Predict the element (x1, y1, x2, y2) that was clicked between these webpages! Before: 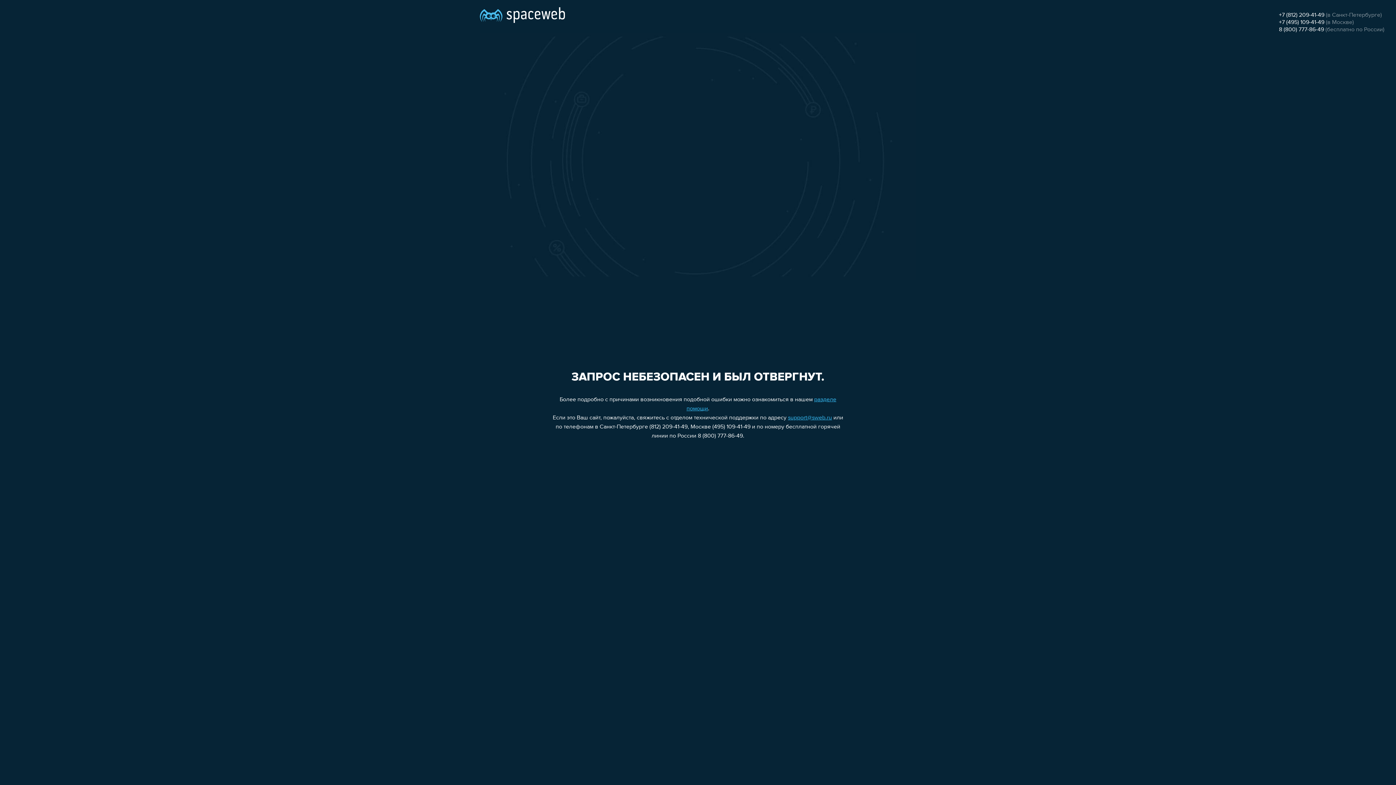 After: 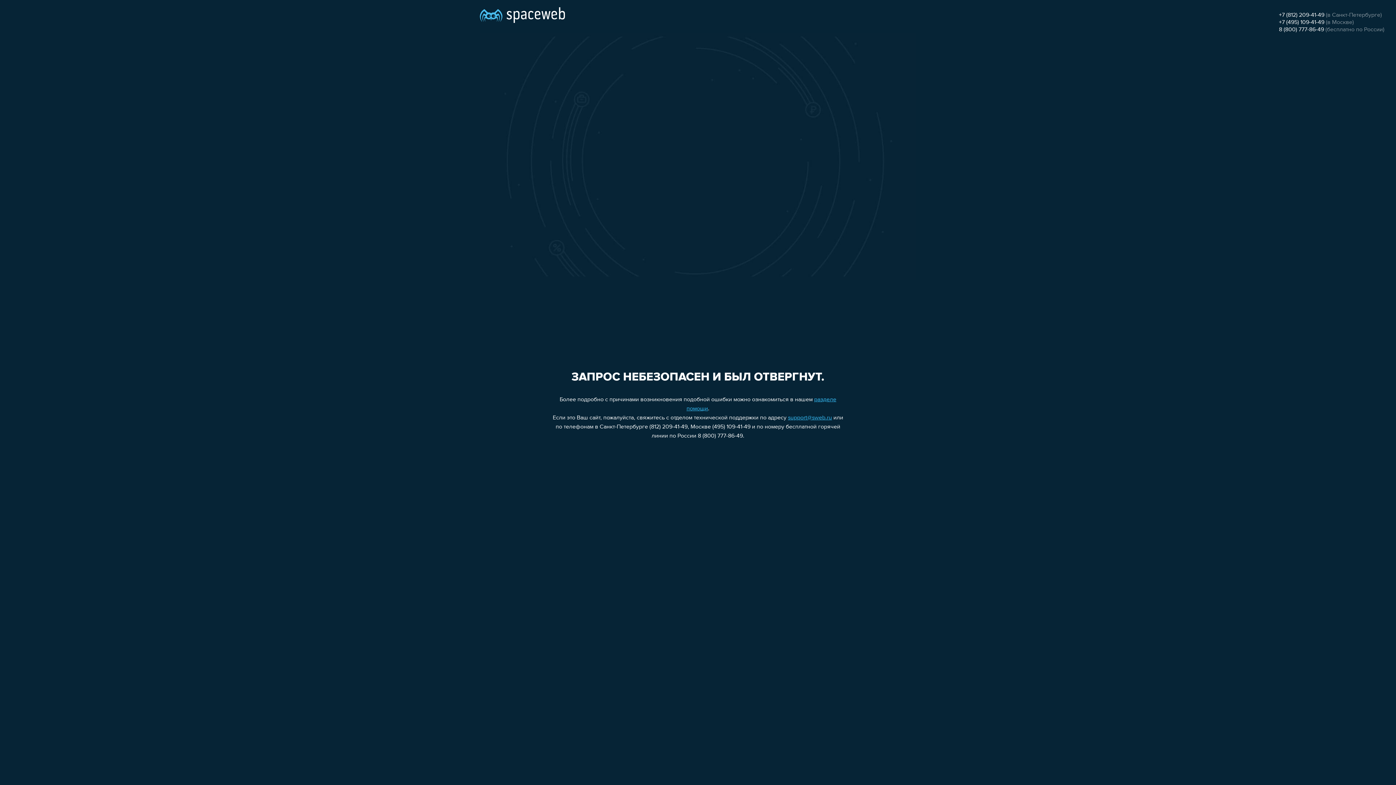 Action: label: support@sweb.ru bbox: (788, 415, 832, 421)